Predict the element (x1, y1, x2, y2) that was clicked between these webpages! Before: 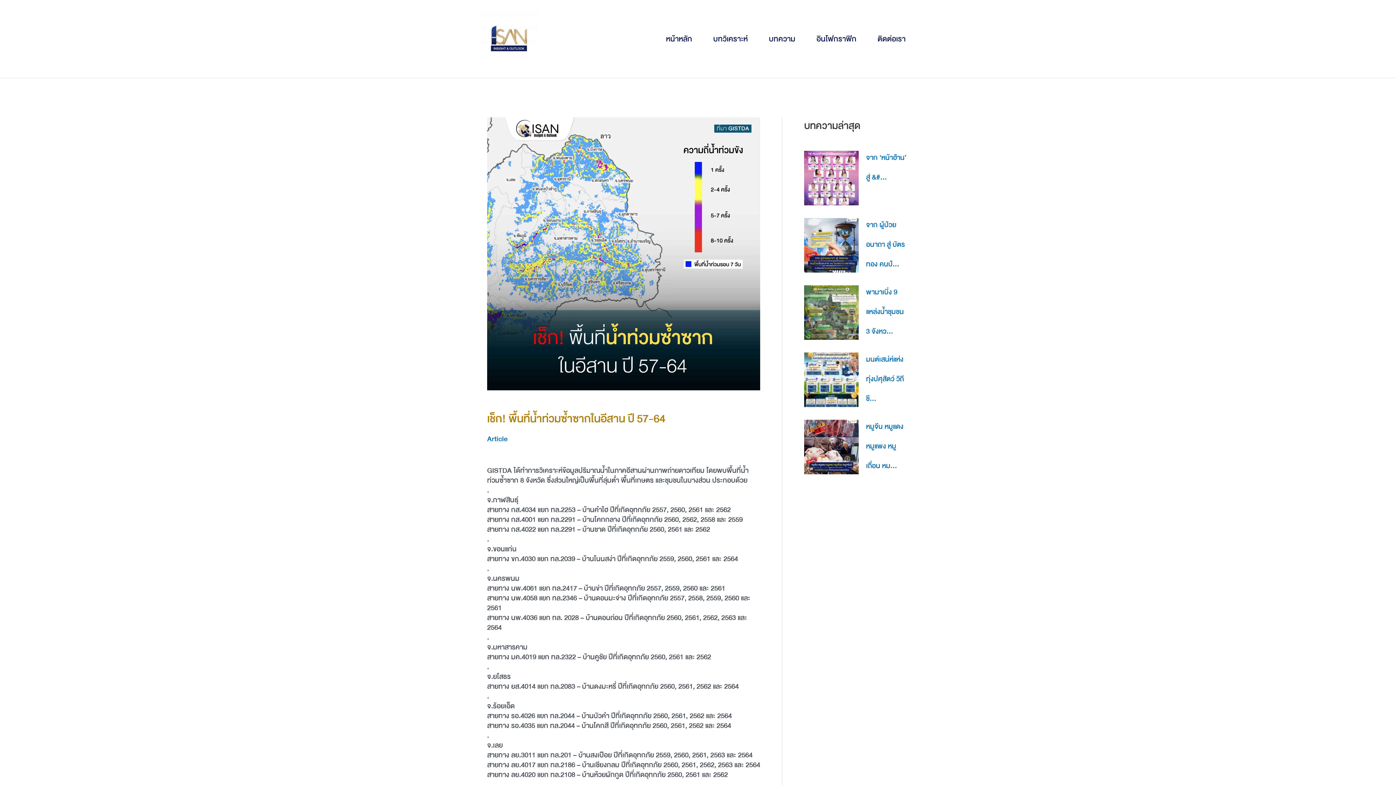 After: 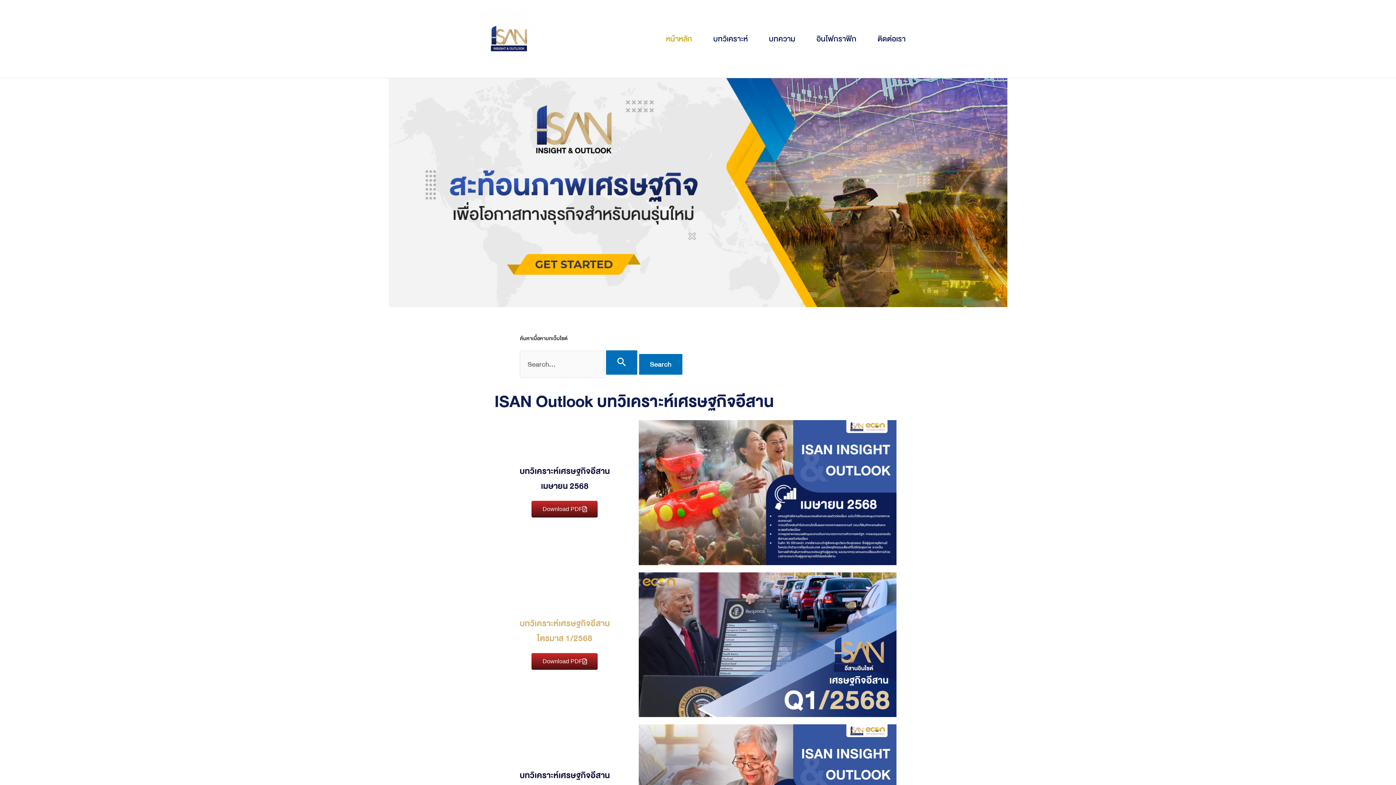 Action: bbox: (480, 32, 538, 44)